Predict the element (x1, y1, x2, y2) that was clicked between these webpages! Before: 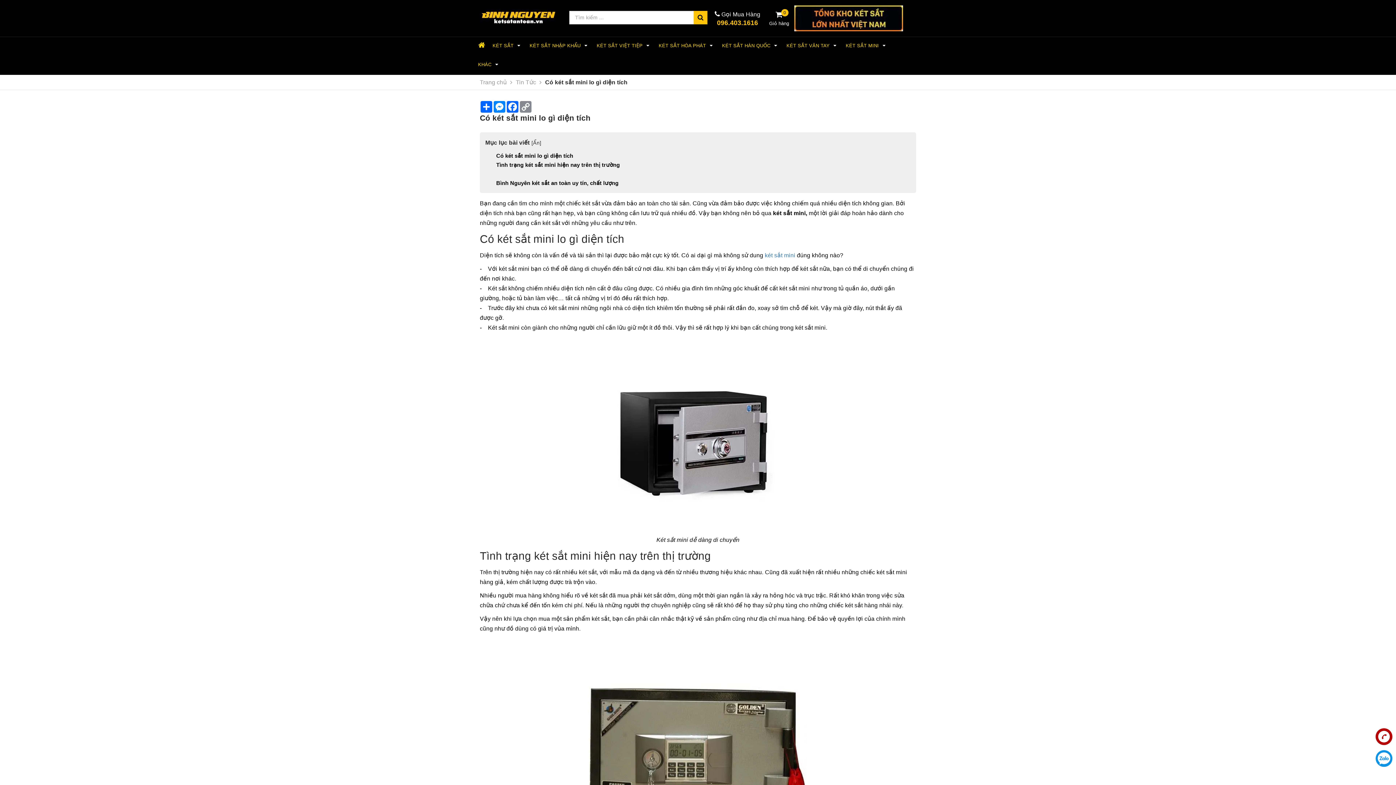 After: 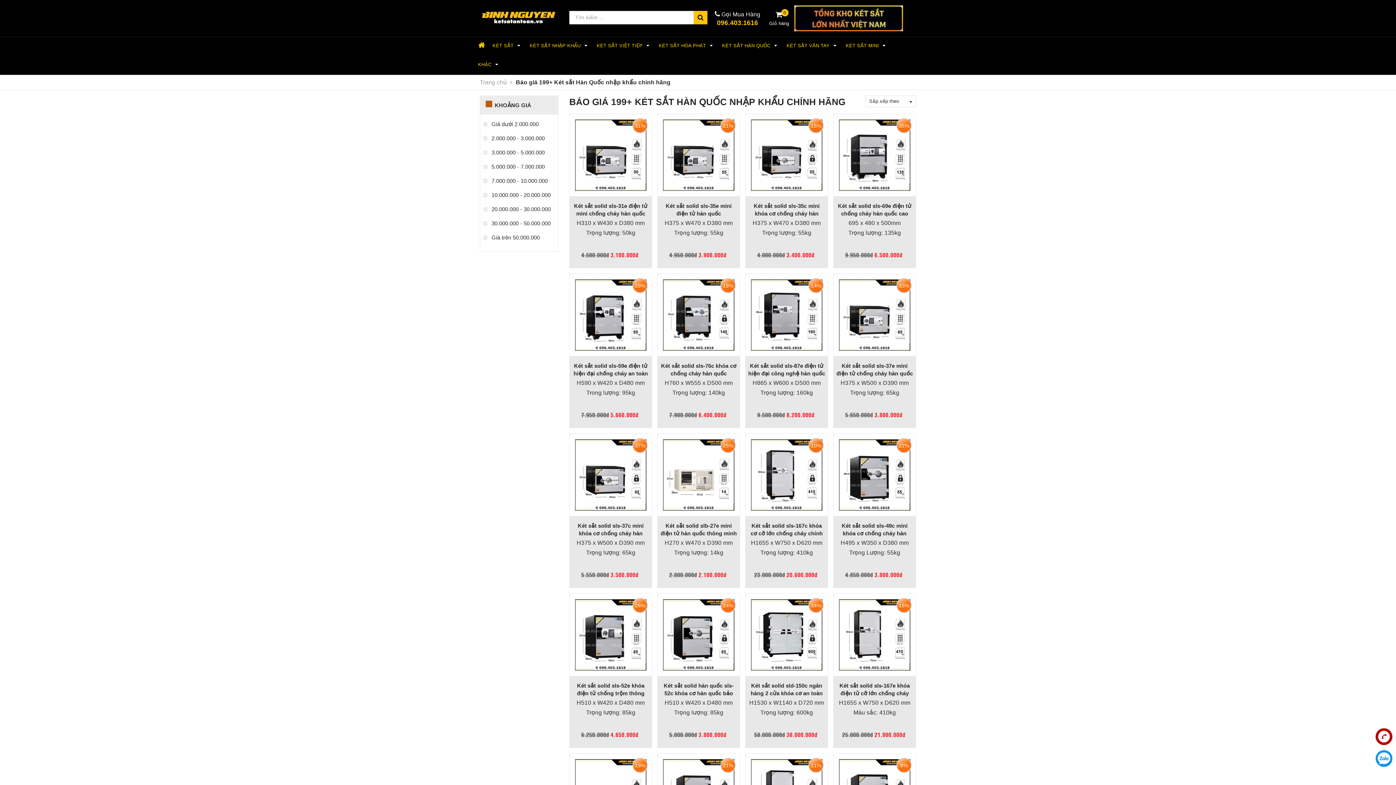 Action: label: KÉT SẮT HÀN QUỐC  bbox: (718, 37, 783, 56)